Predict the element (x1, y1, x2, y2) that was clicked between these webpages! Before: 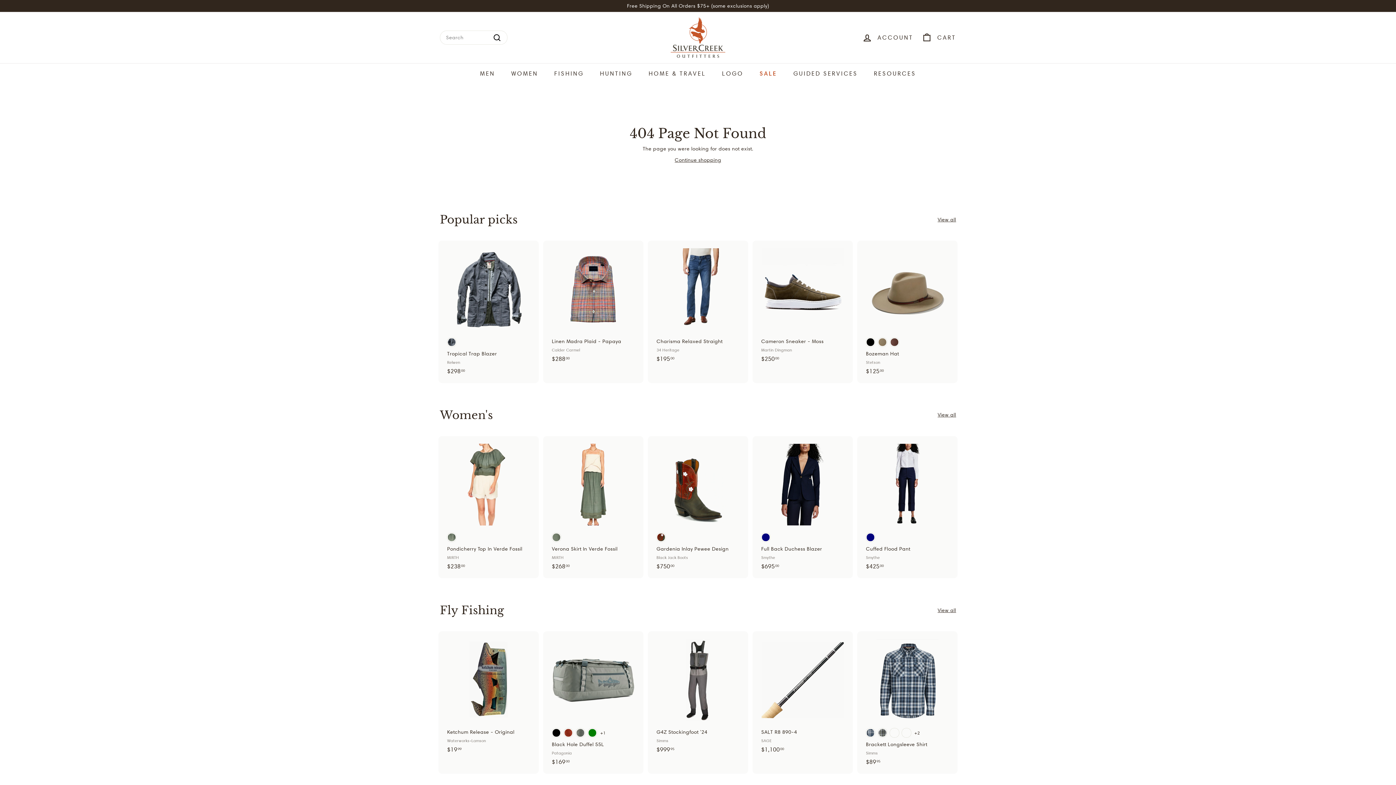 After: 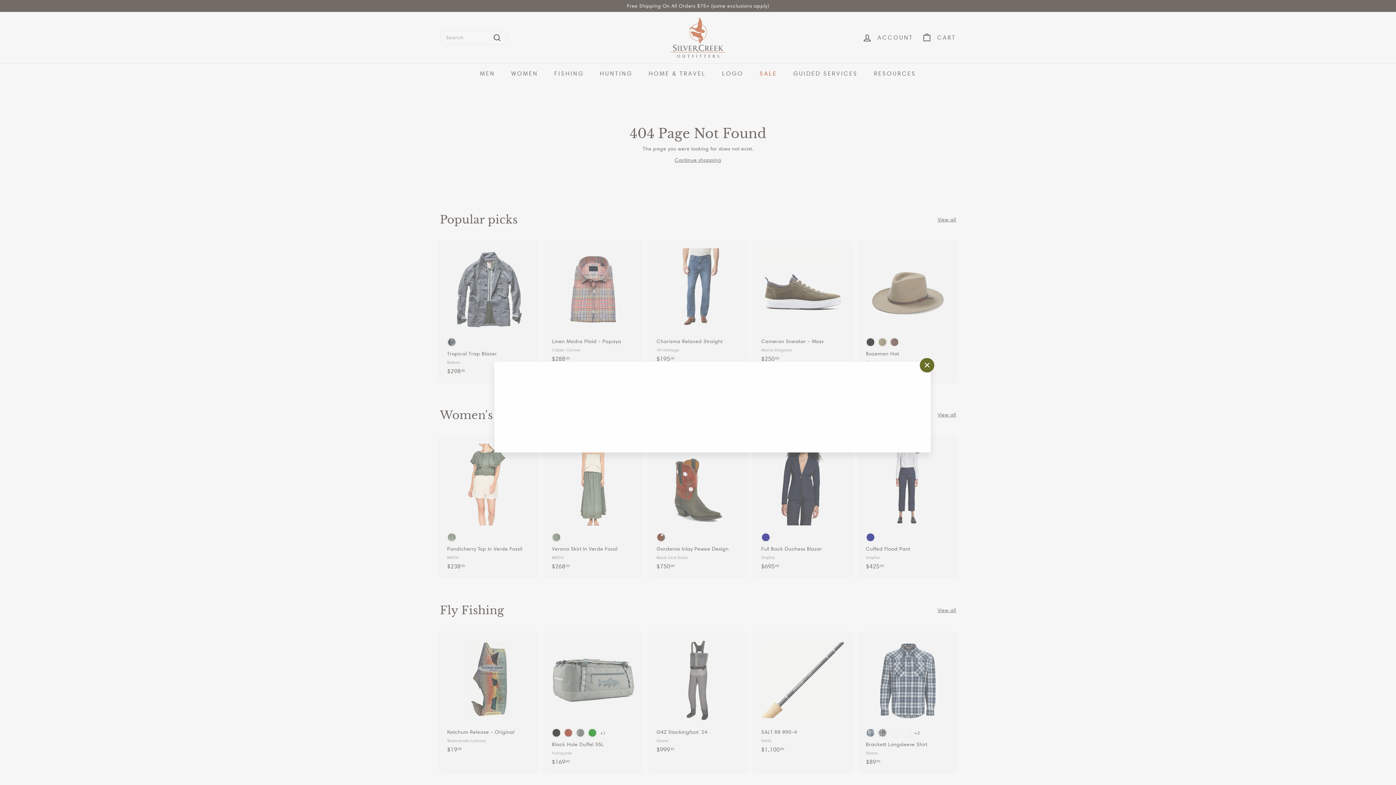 Action: label: Quick shop bbox: (946, 434, 960, 447)